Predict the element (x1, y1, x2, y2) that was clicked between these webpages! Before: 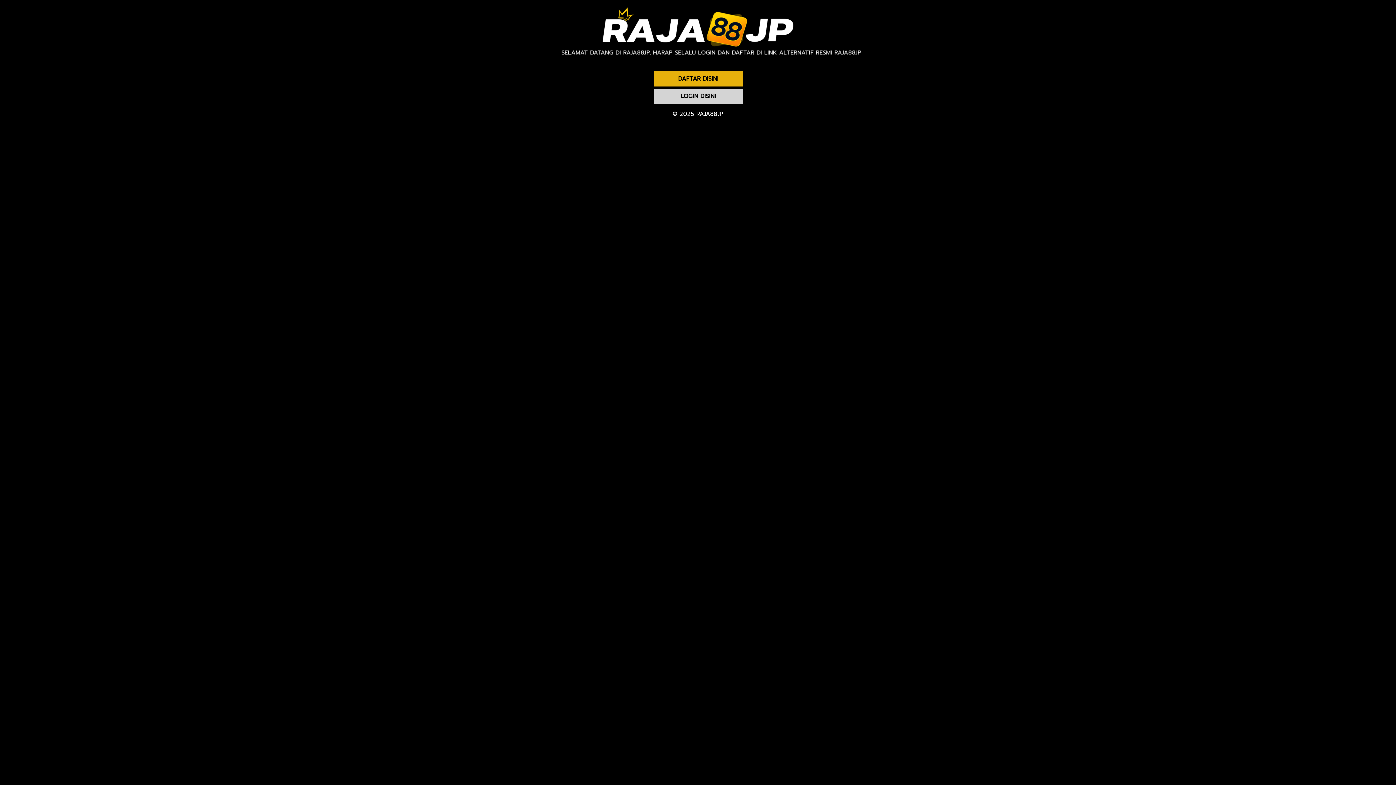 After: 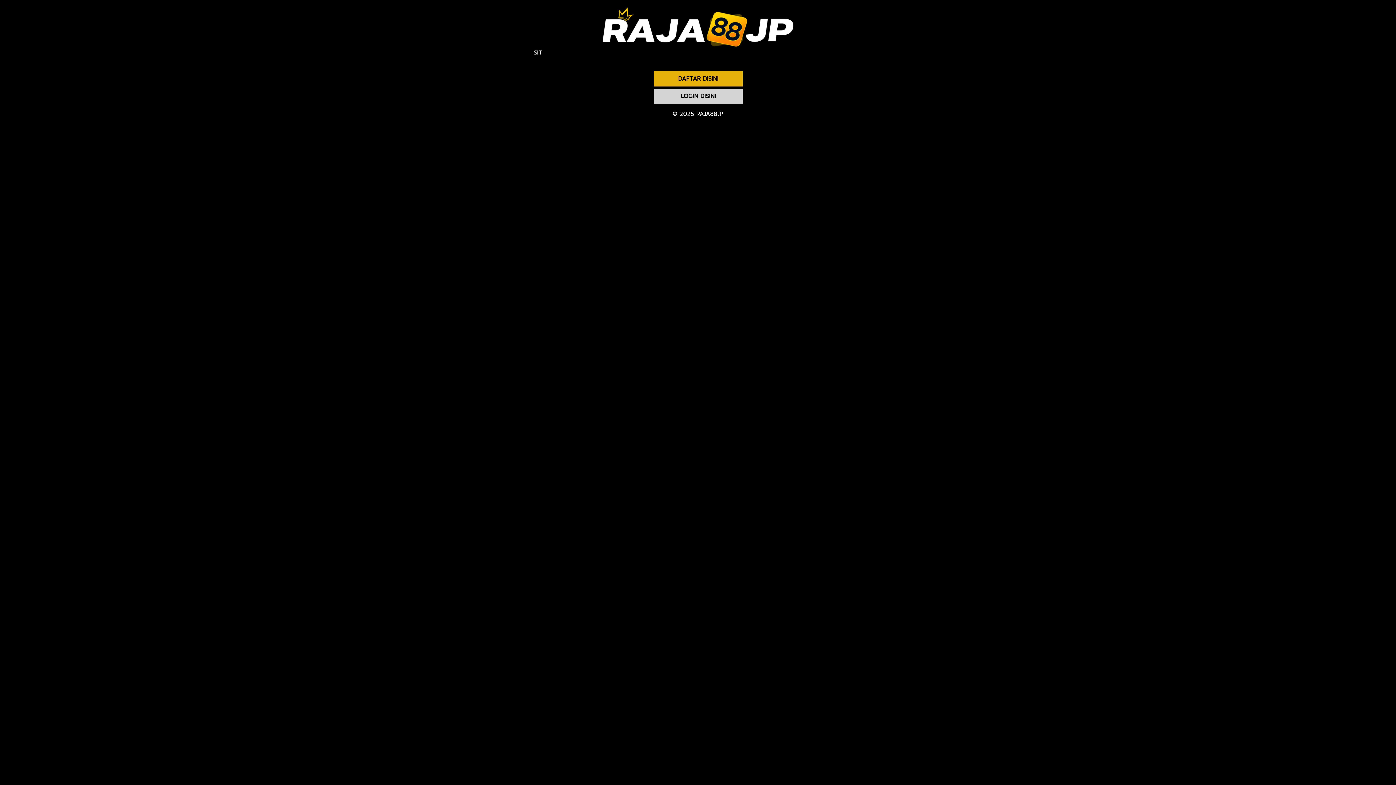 Action: bbox: (653, 70, 743, 86) label: DAFTAR DISINI